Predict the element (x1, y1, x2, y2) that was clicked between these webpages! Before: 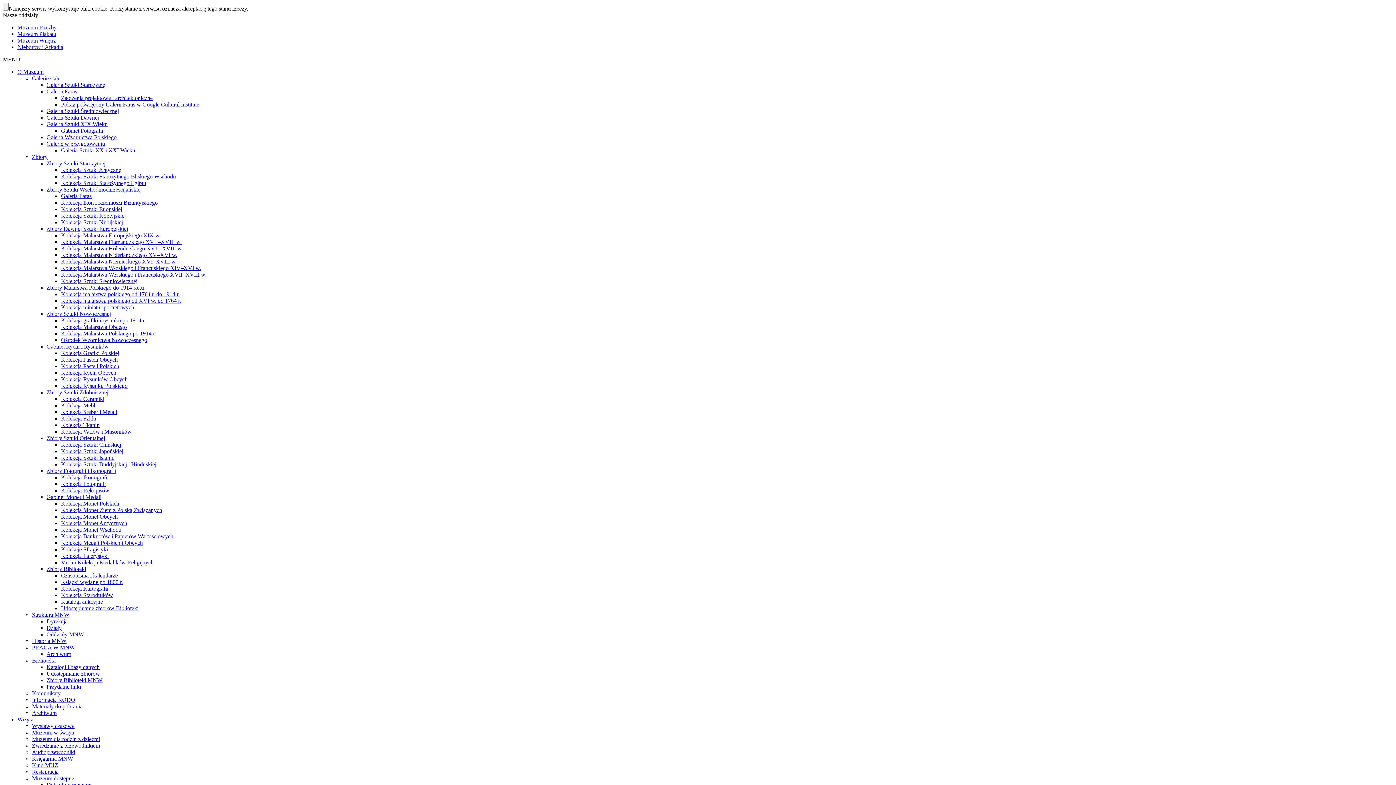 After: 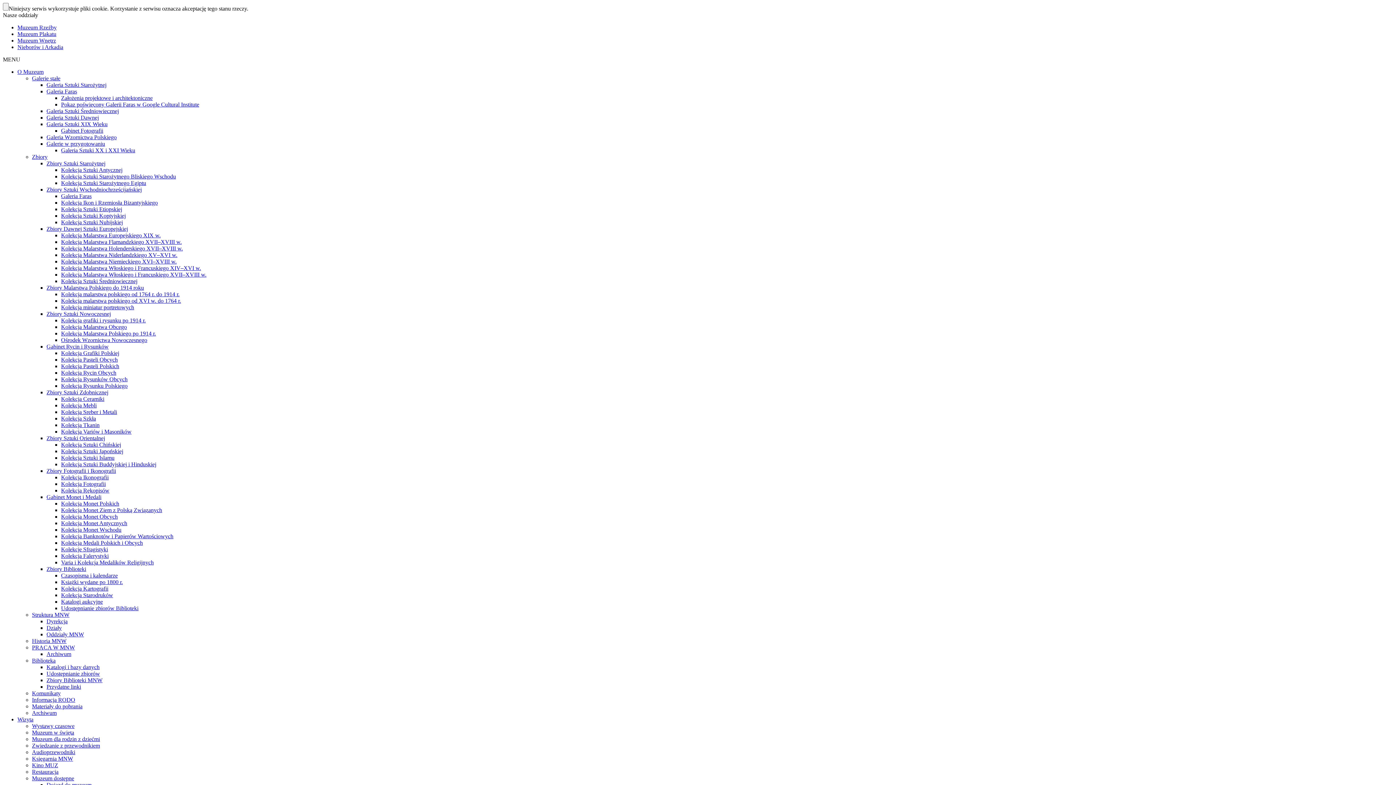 Action: label: Kolekcja Szkła bbox: (61, 415, 96, 421)